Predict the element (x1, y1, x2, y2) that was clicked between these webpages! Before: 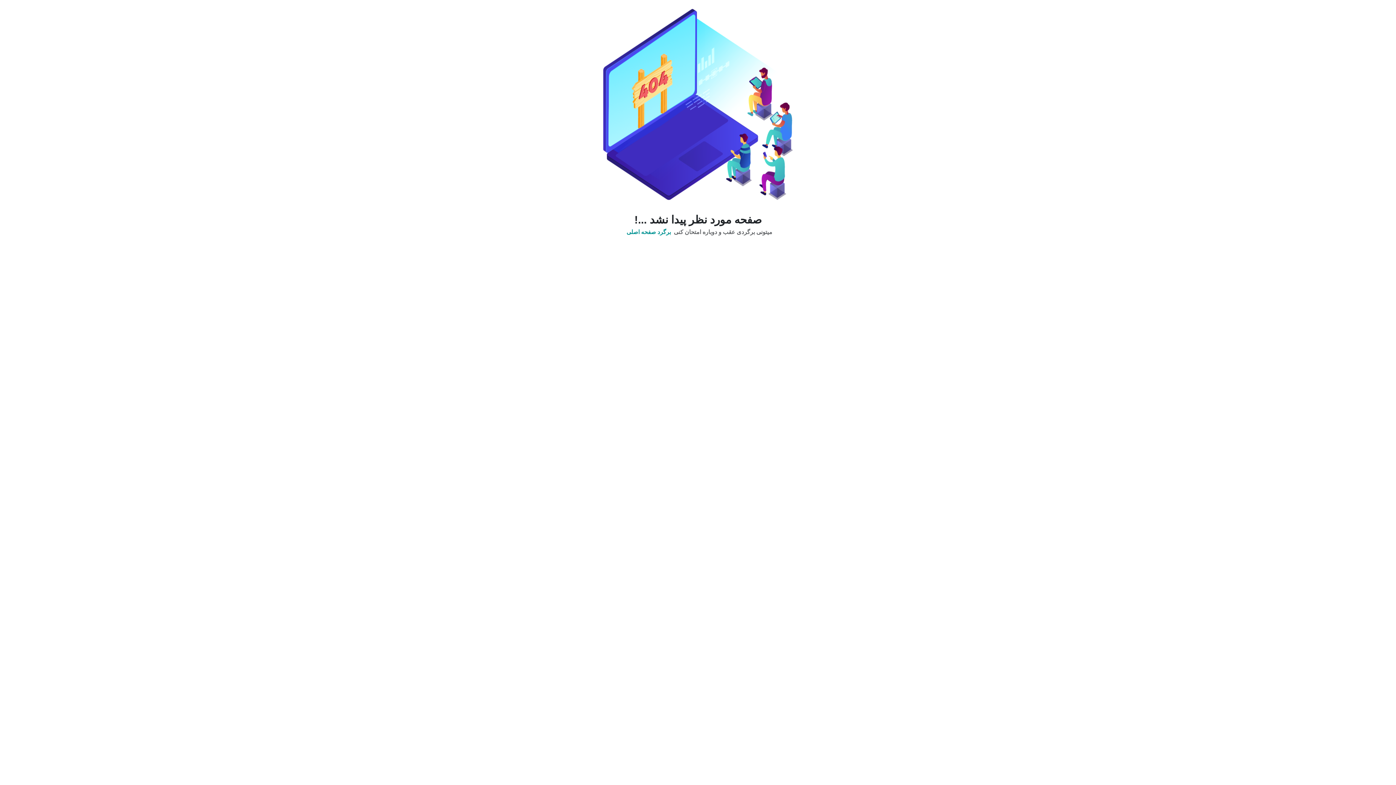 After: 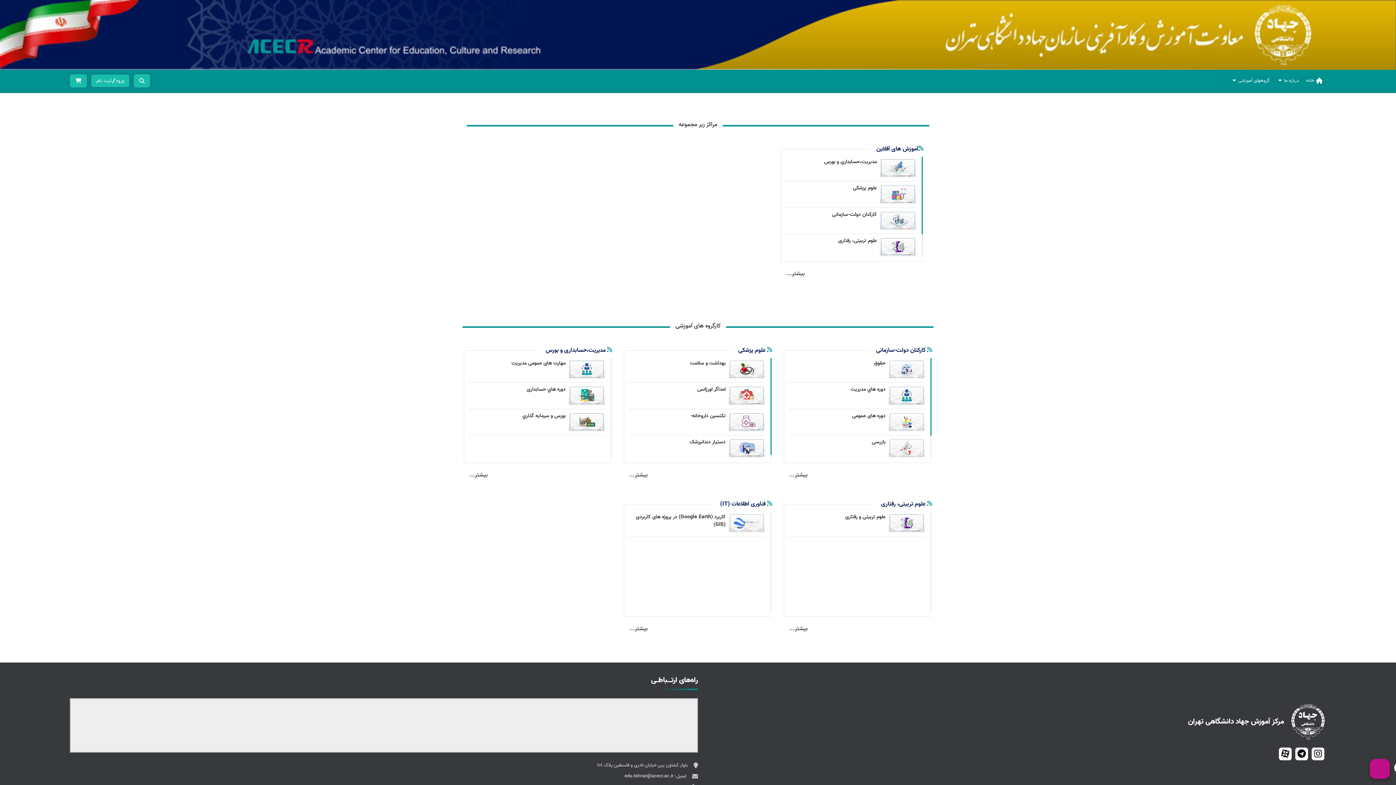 Action: bbox: (626, 228, 671, 236) label: برگرد صفحه اصلی